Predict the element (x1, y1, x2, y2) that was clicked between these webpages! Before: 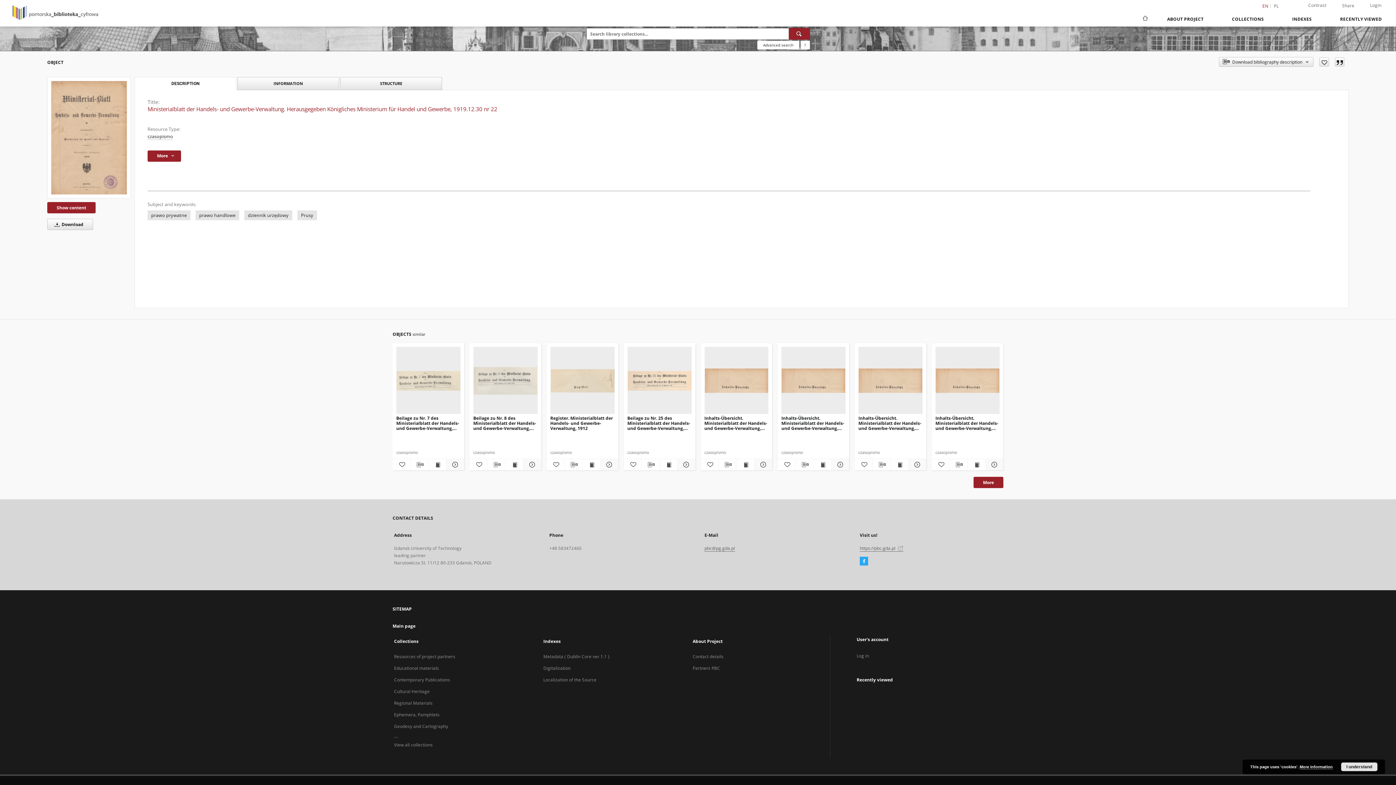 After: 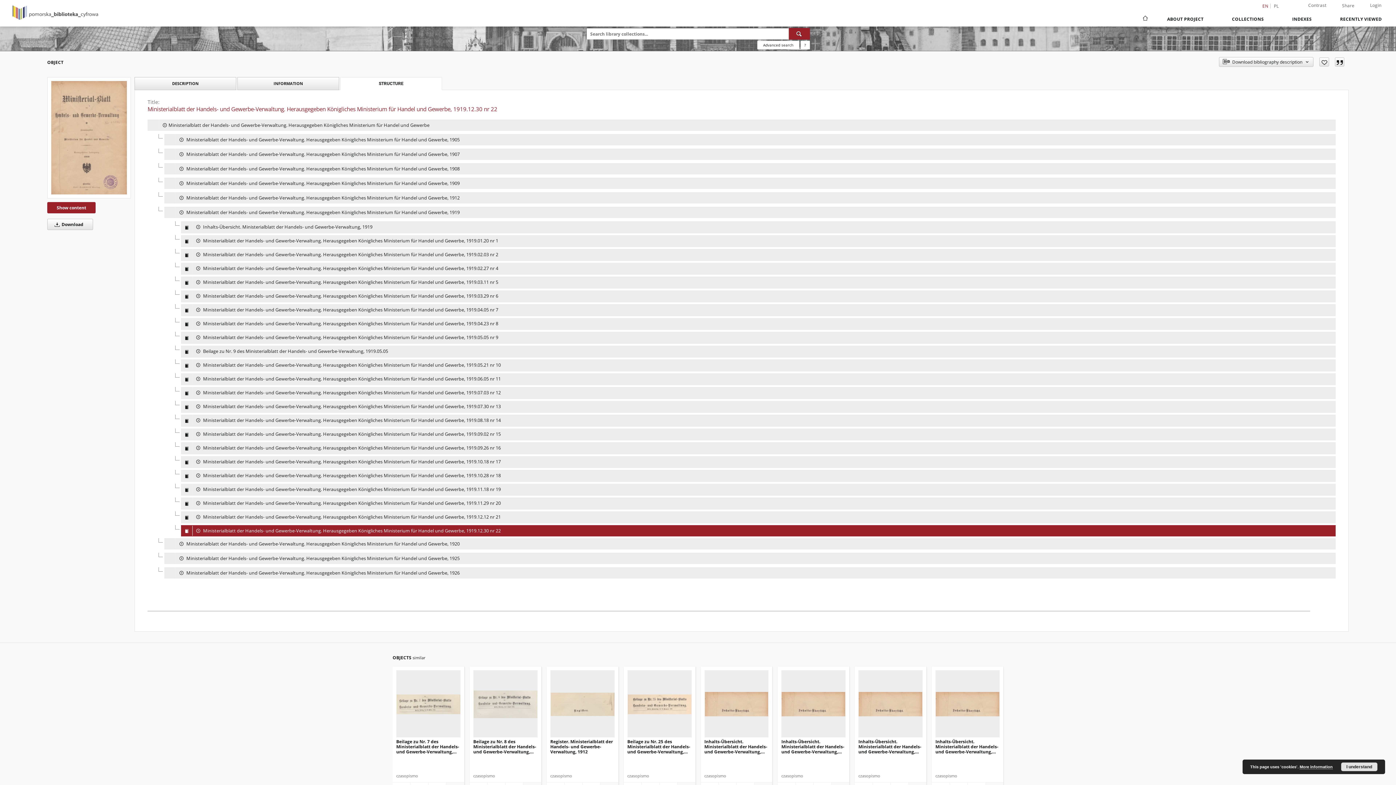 Action: label: STRUCTURE bbox: (340, 77, 441, 89)